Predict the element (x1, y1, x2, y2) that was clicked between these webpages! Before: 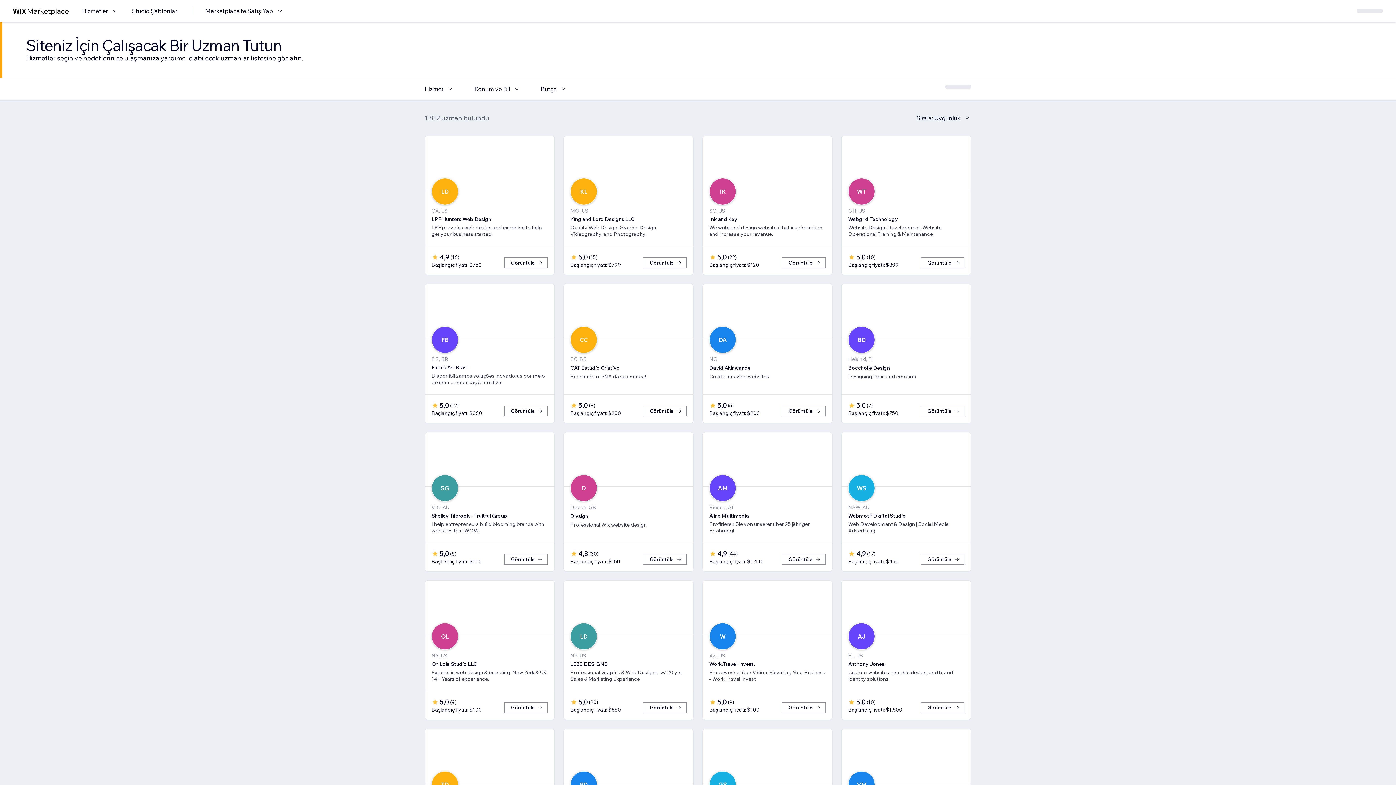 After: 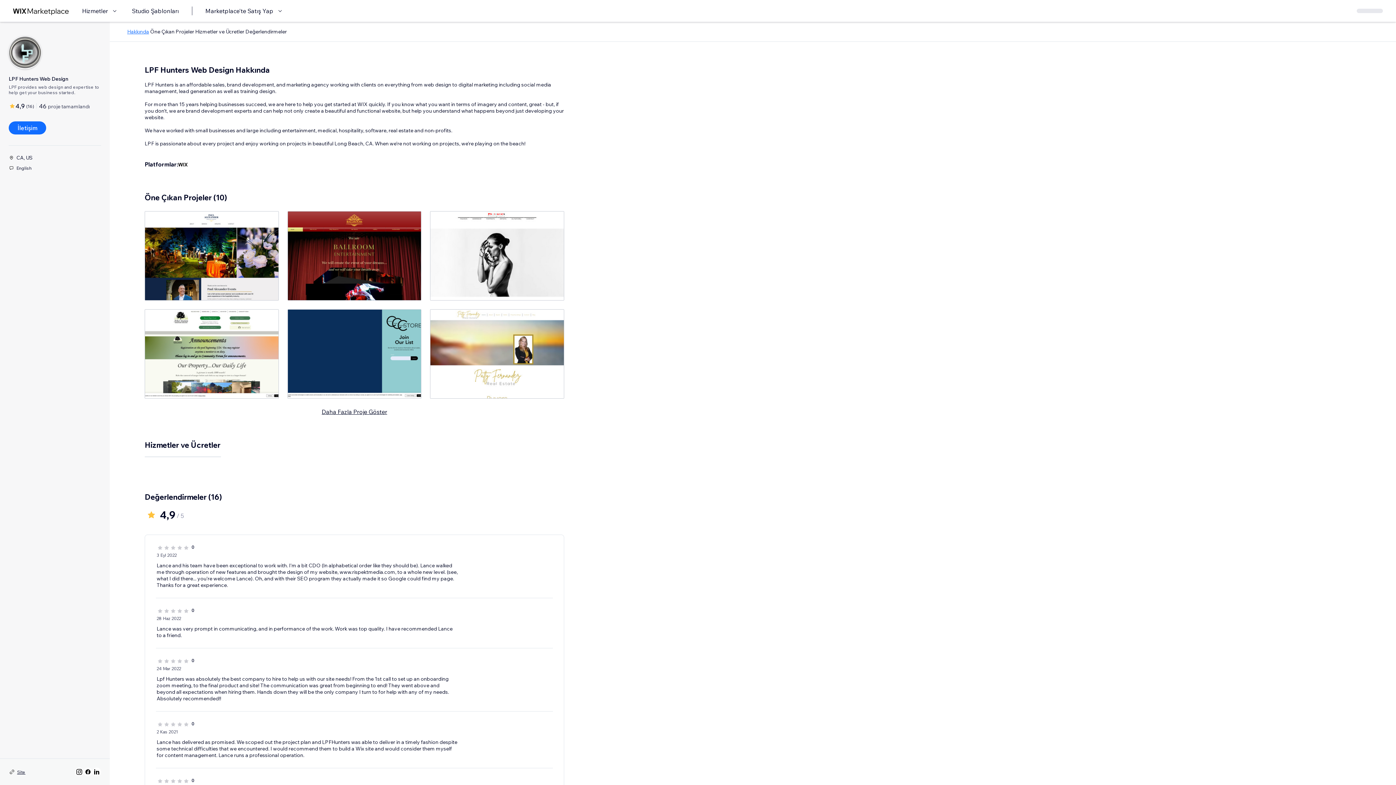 Action: label: Görüntüle bbox: (504, 257, 548, 268)